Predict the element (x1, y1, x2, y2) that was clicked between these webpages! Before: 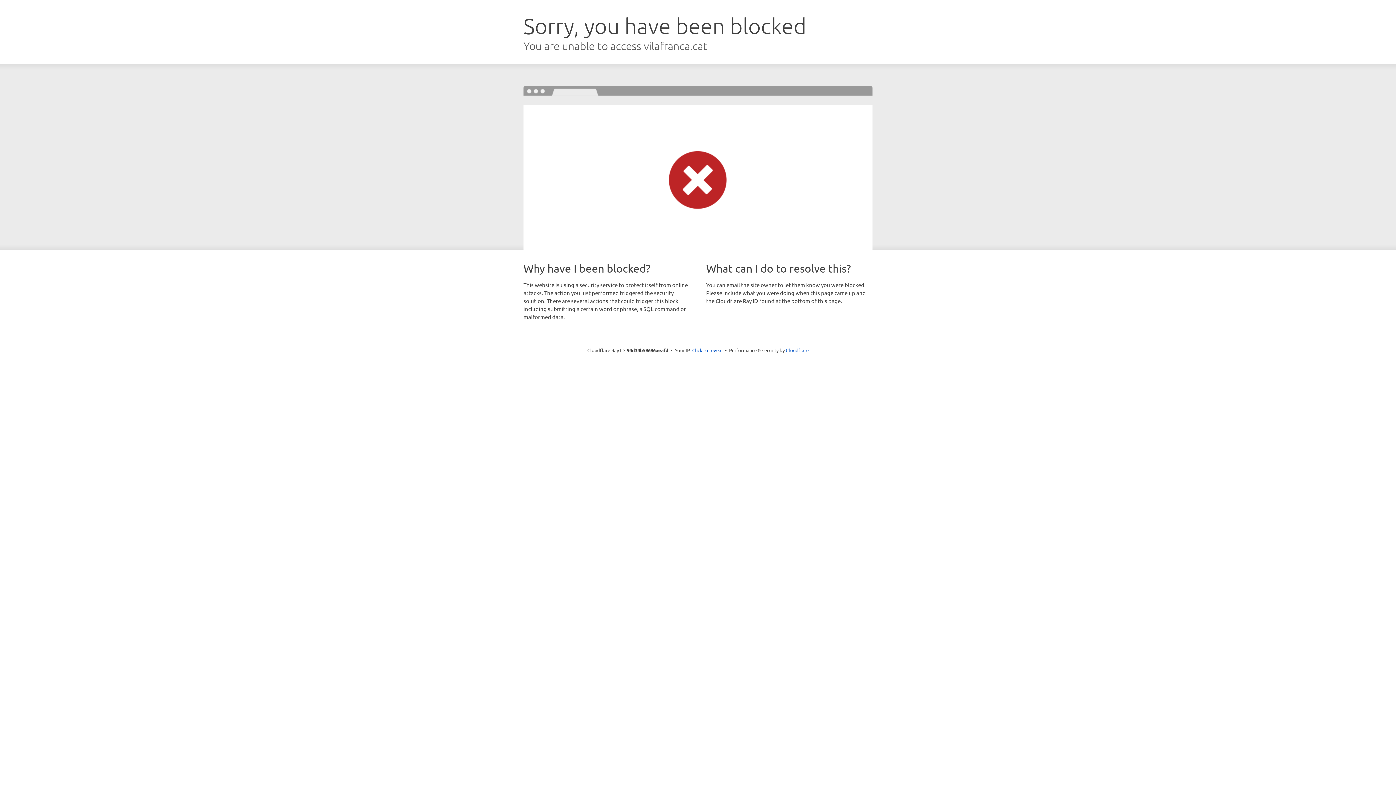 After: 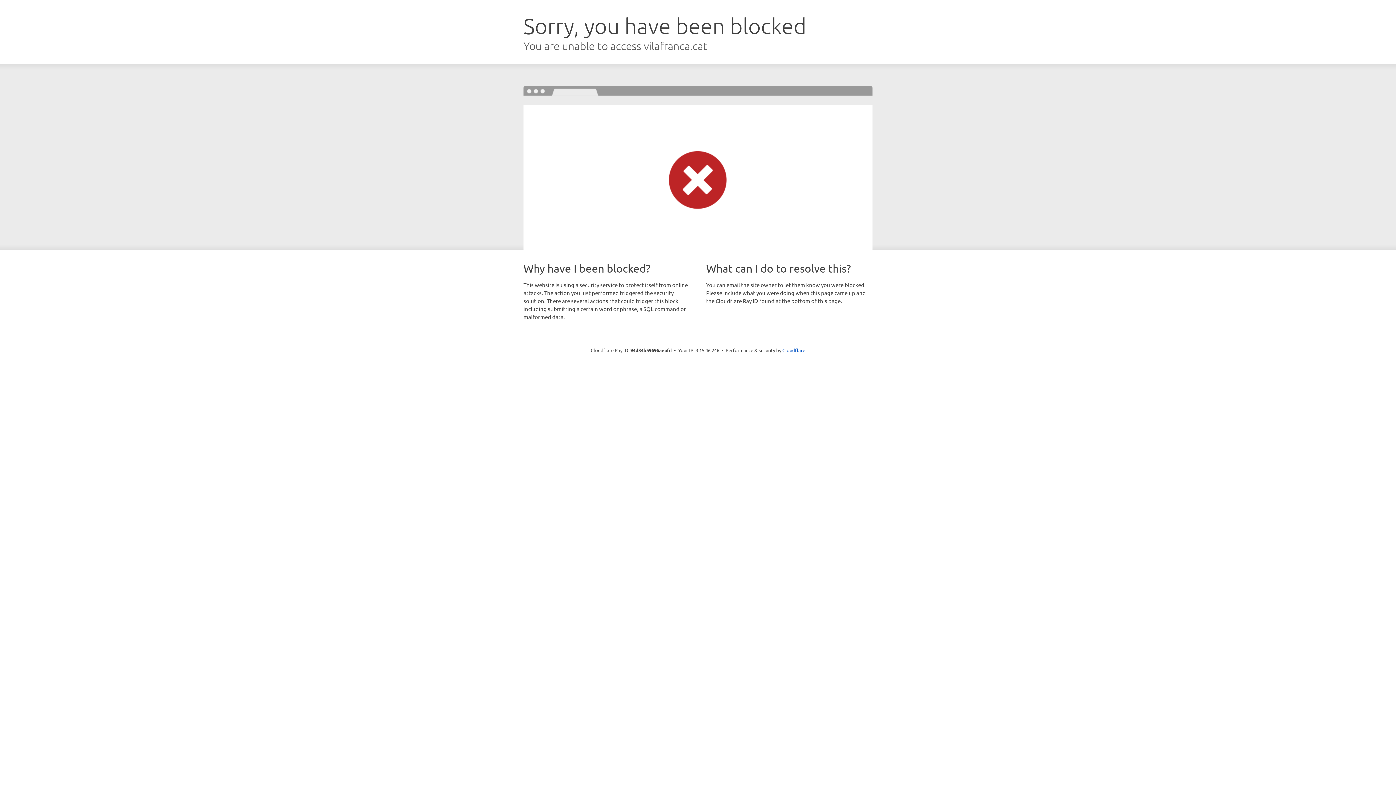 Action: label: Click to reveal bbox: (692, 346, 722, 353)